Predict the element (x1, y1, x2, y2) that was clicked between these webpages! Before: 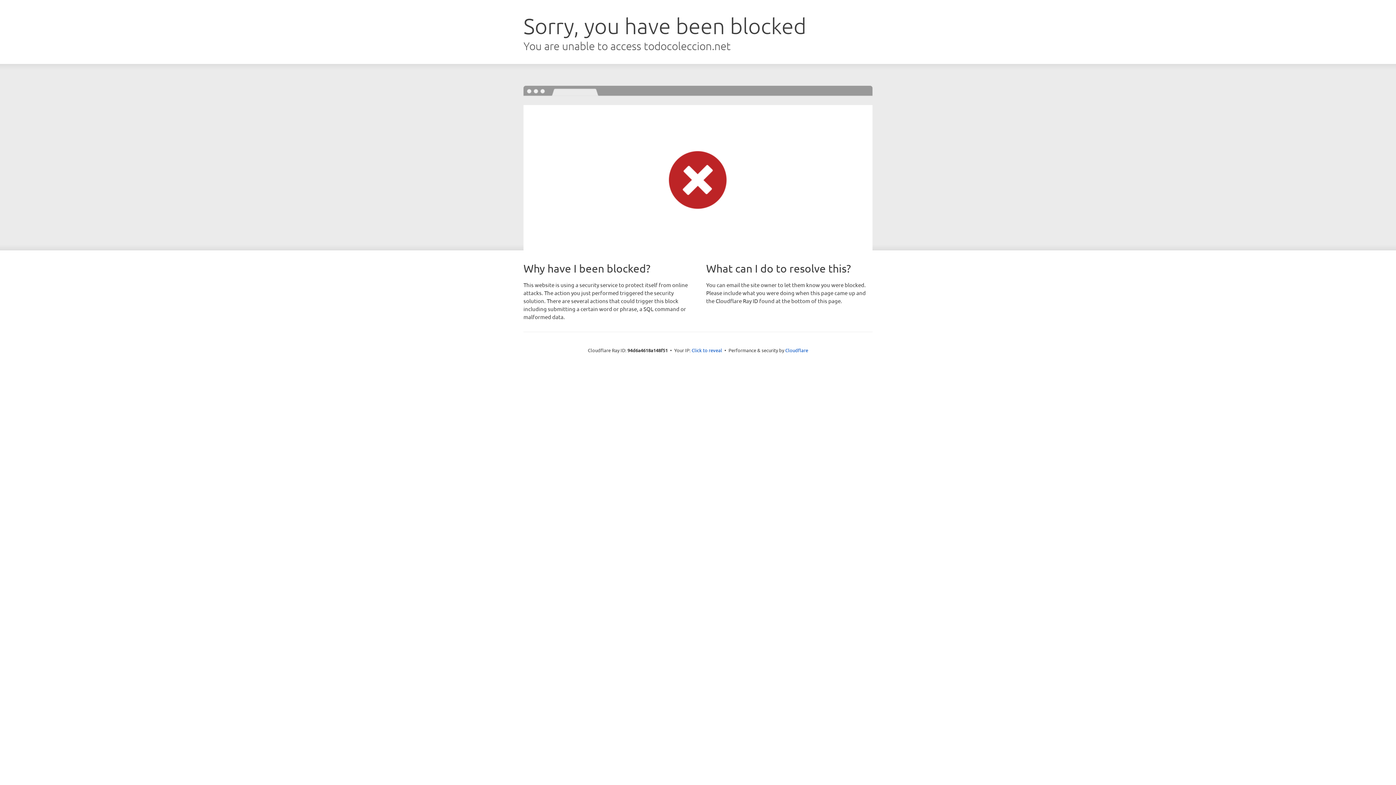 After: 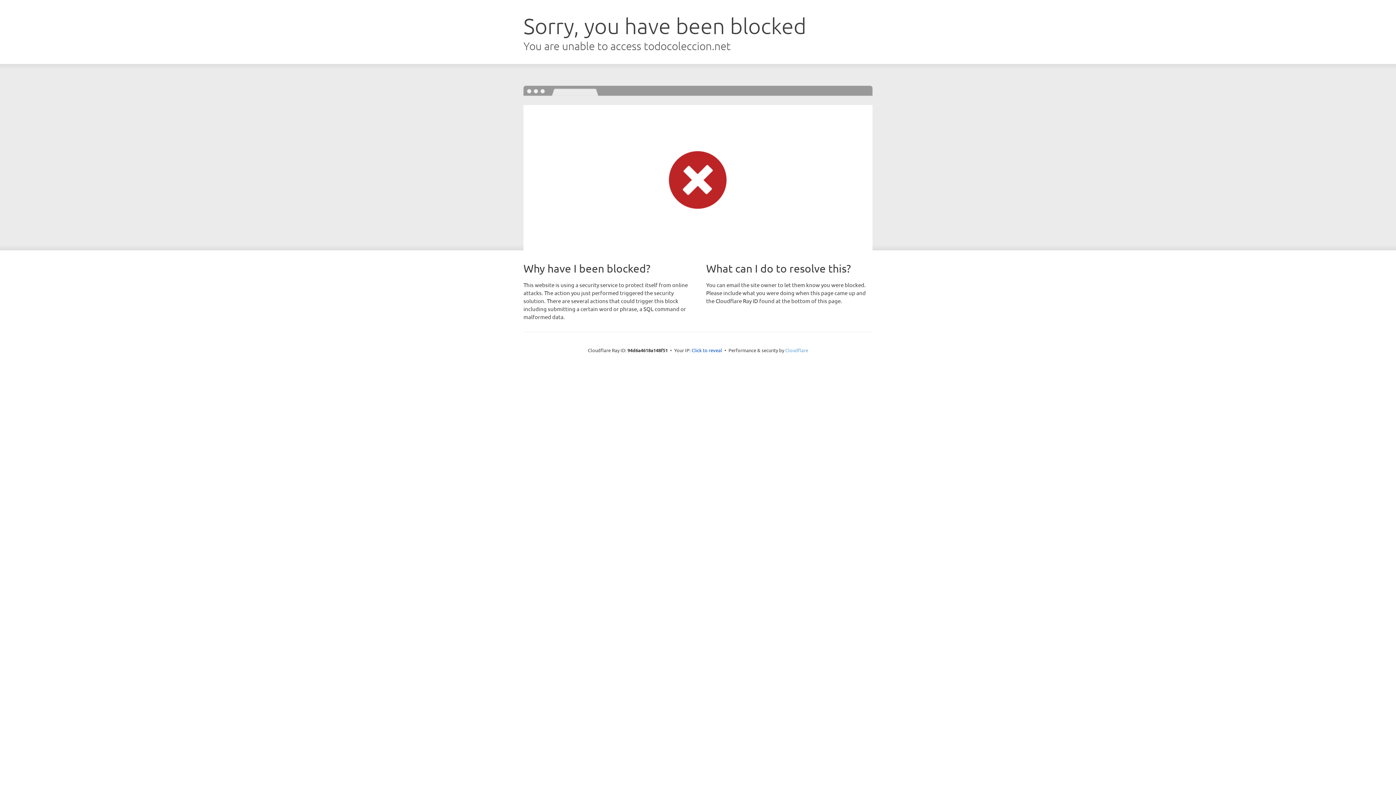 Action: bbox: (785, 347, 808, 353) label: Cloudflare